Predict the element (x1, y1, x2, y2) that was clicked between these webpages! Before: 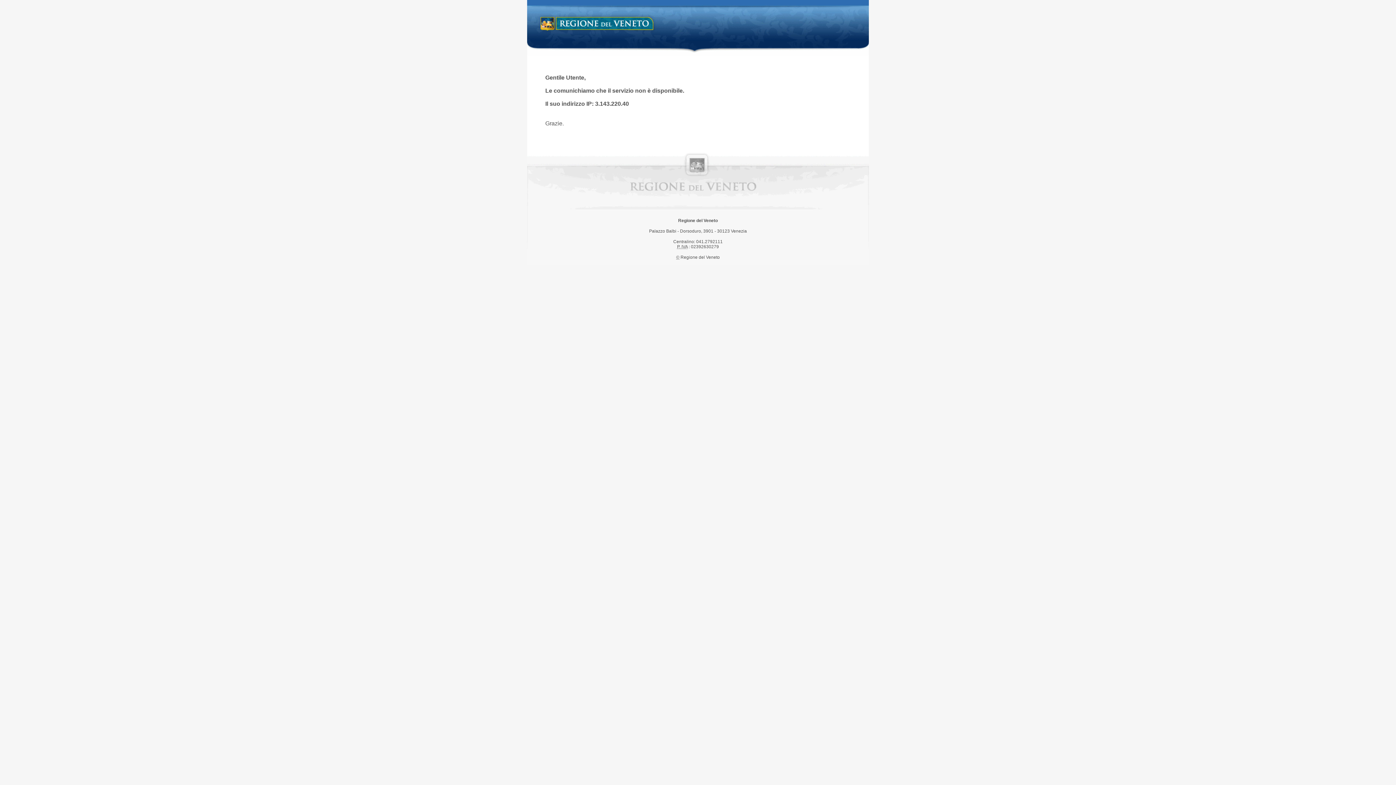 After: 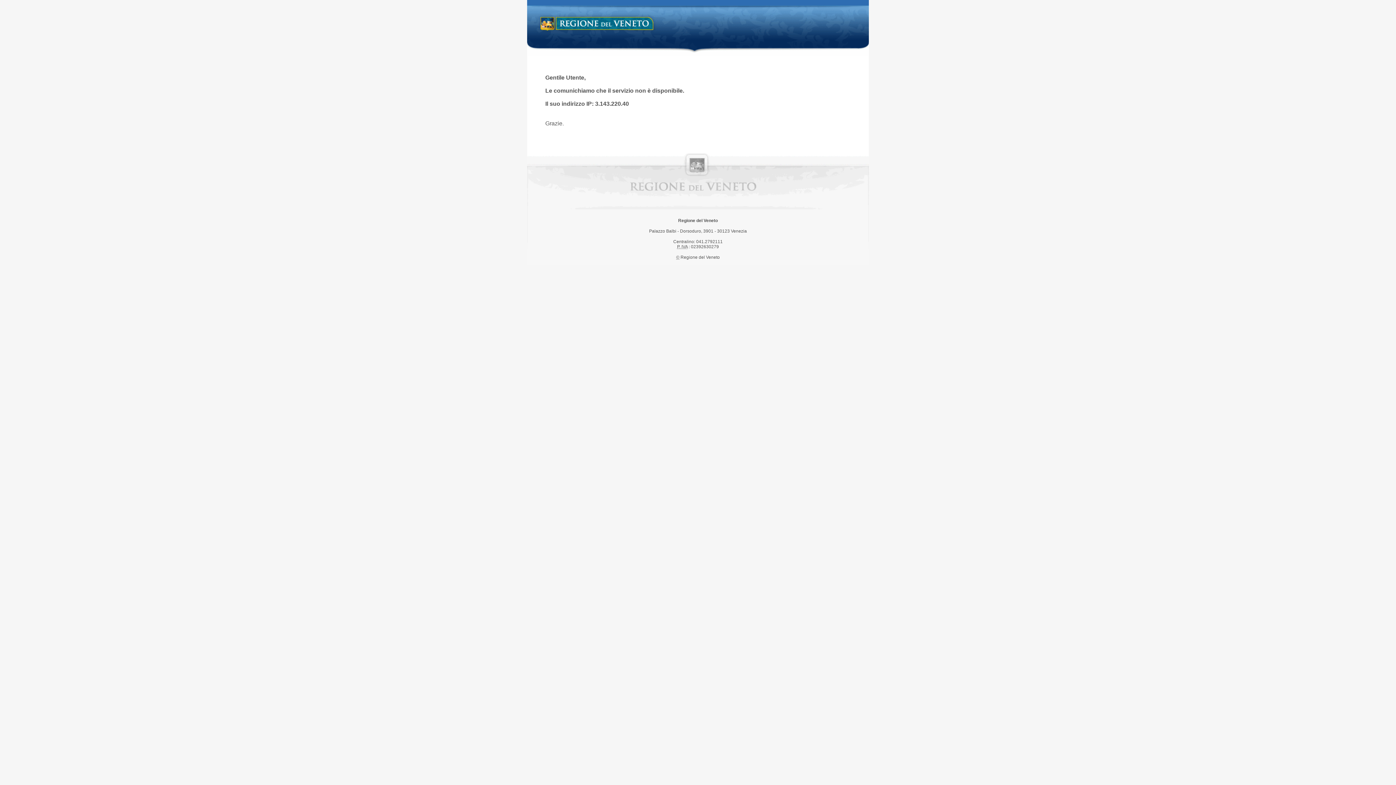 Action: bbox: (538, 14, 658, 34) label: Regione del Veneto